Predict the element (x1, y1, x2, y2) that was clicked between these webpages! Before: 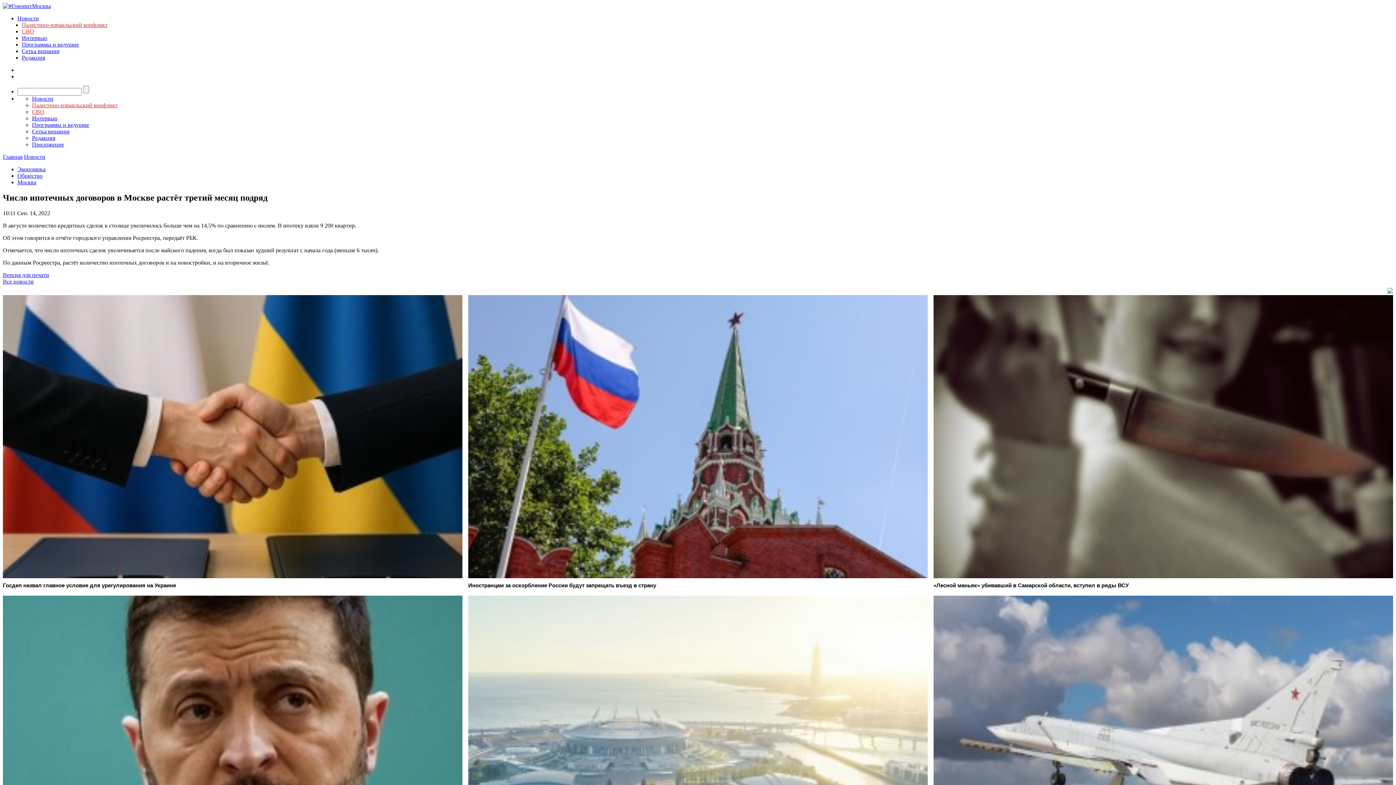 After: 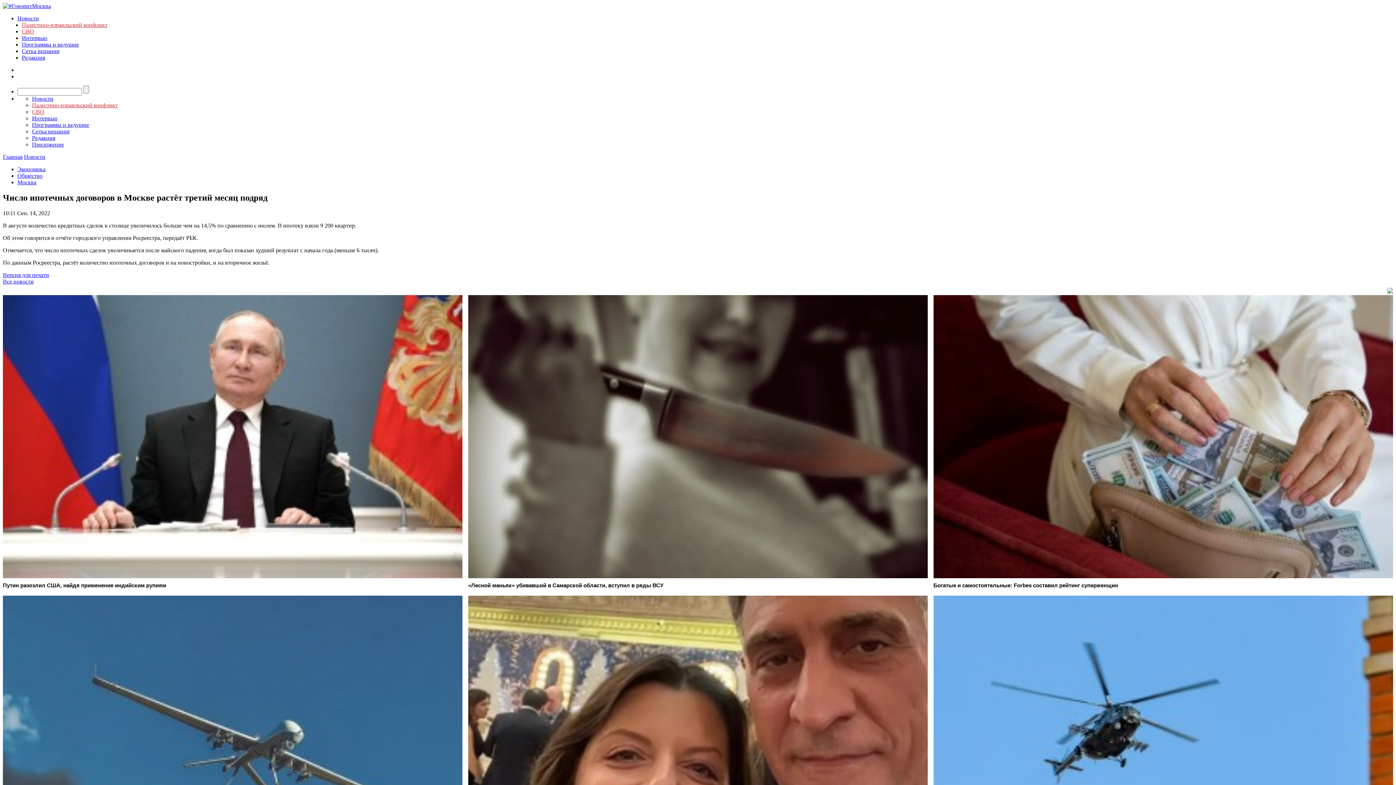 Action: label: Версия для печати bbox: (2, 271, 49, 278)